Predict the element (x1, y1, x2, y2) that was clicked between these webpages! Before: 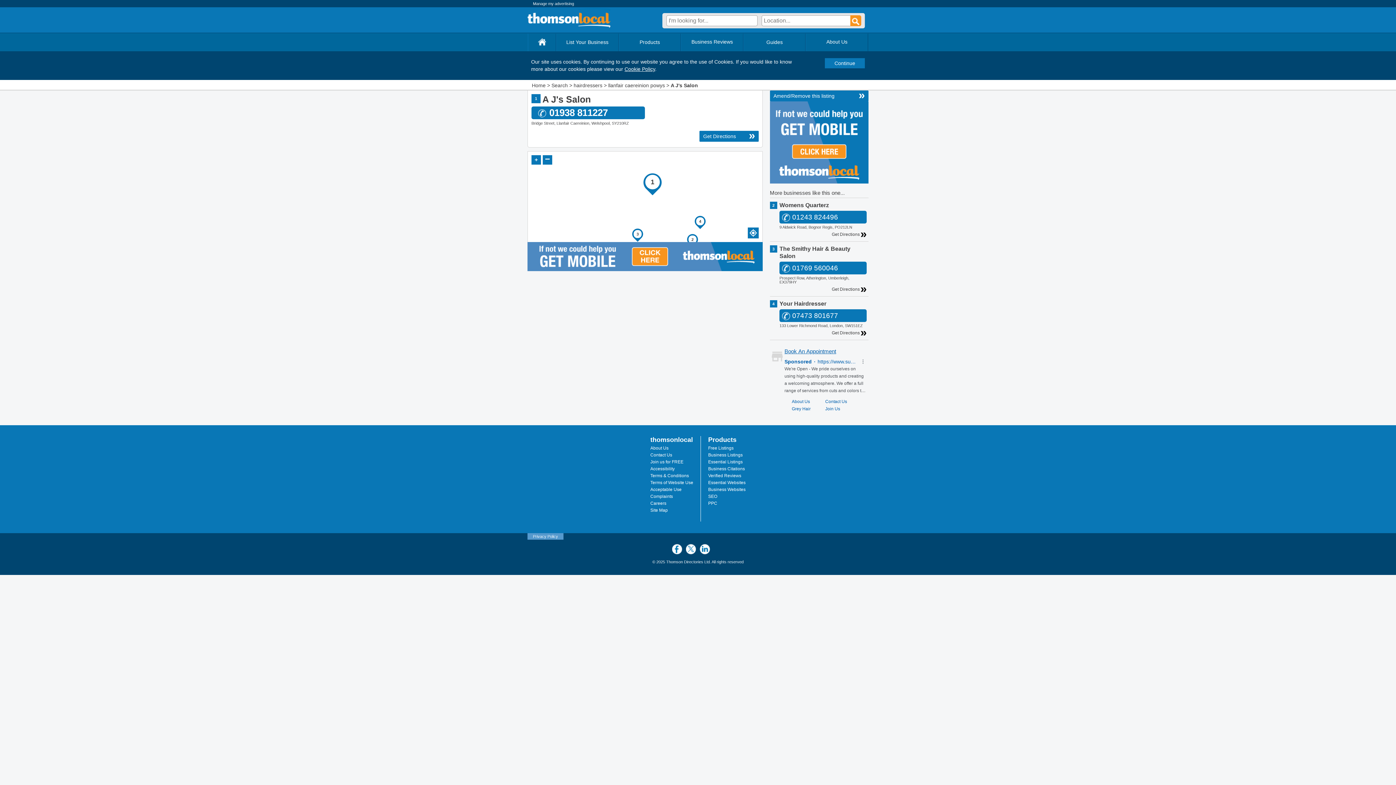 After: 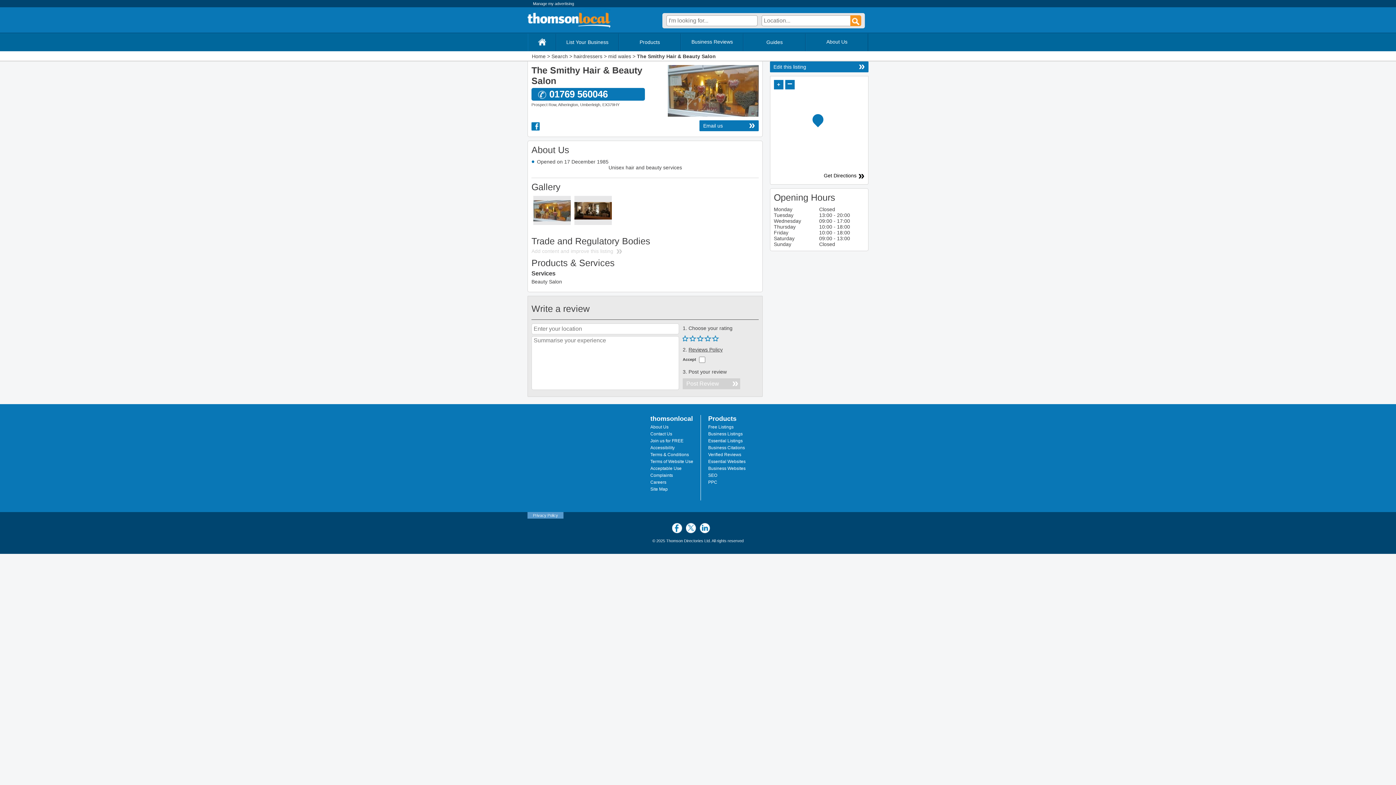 Action: bbox: (779, 245, 866, 260) label: The Smithy Hair & Beauty Salon